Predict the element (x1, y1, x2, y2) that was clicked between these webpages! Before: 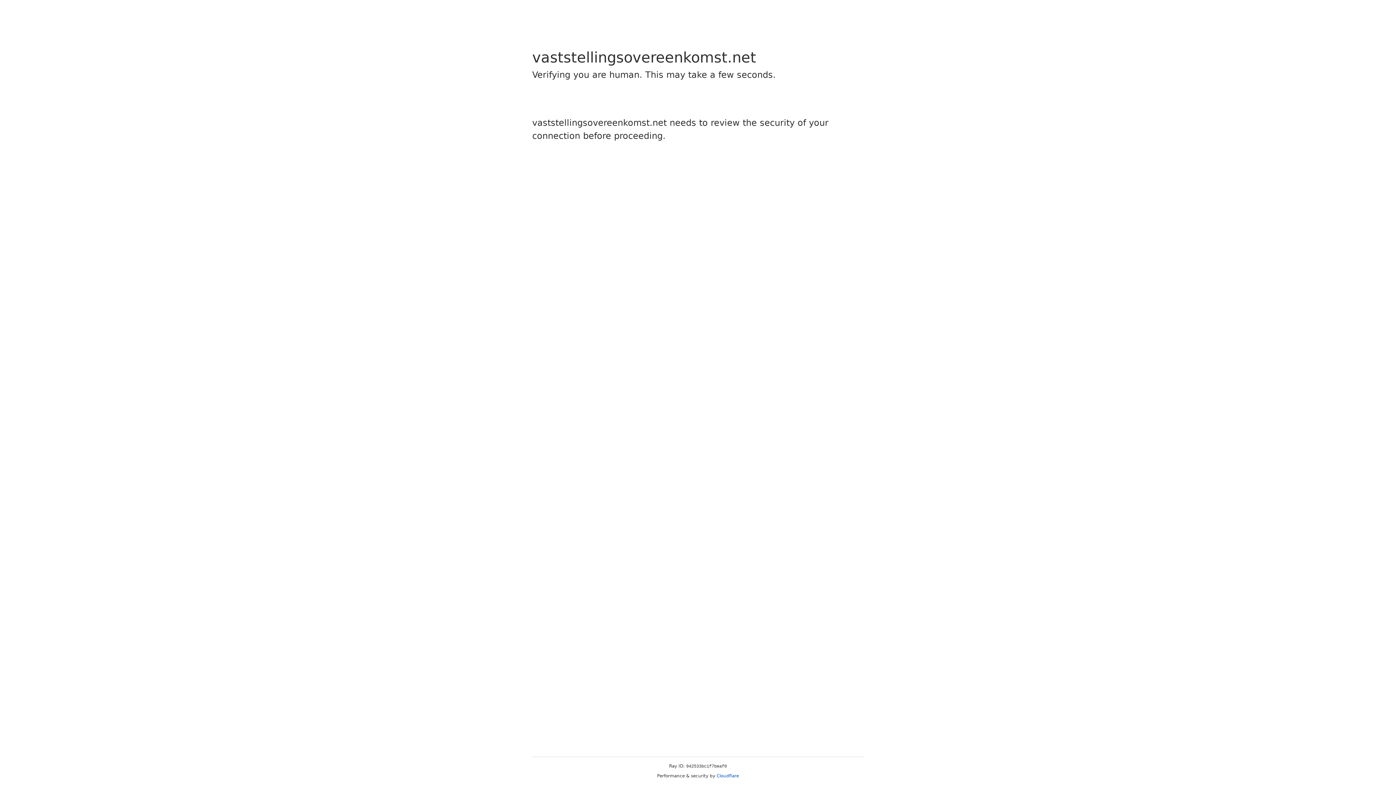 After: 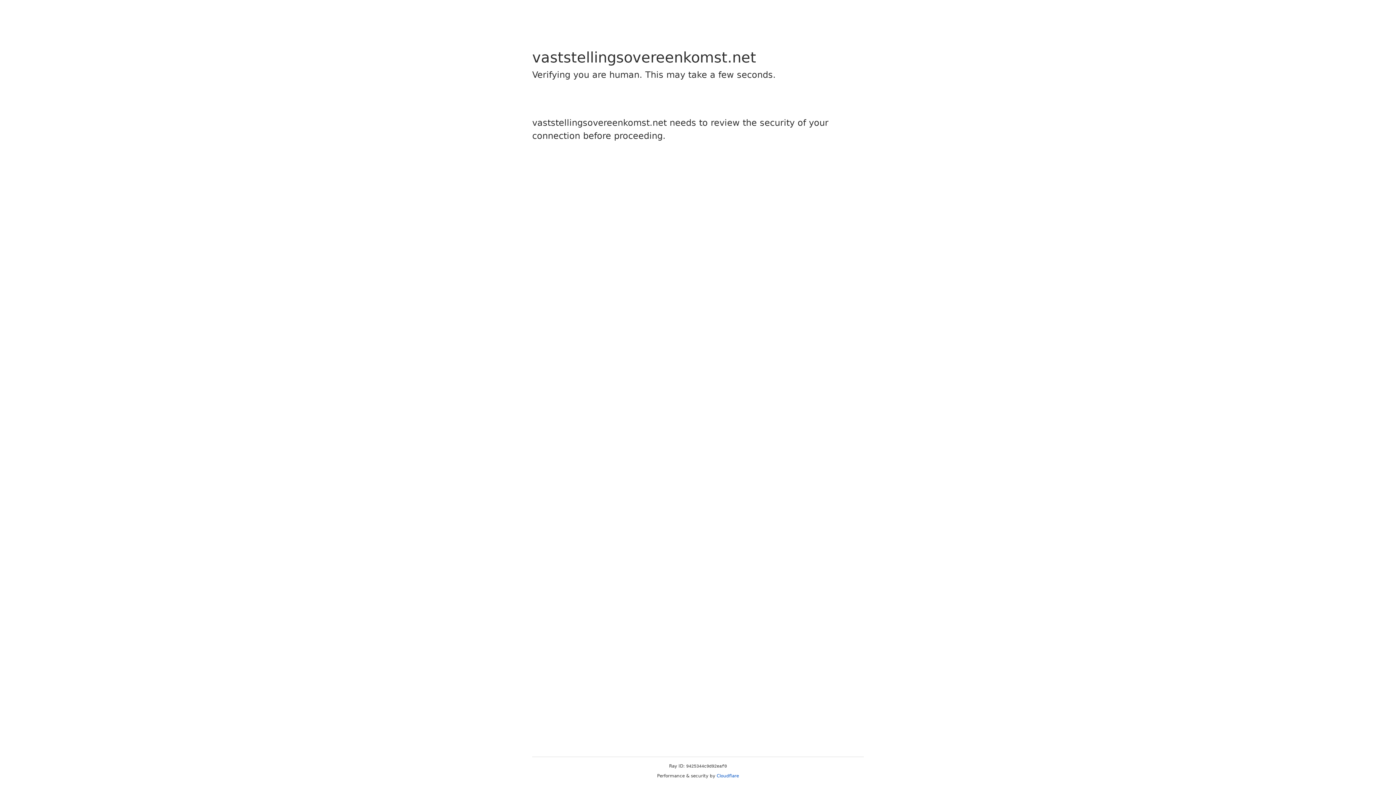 Action: bbox: (716, 773, 739, 778) label: Cloudflare